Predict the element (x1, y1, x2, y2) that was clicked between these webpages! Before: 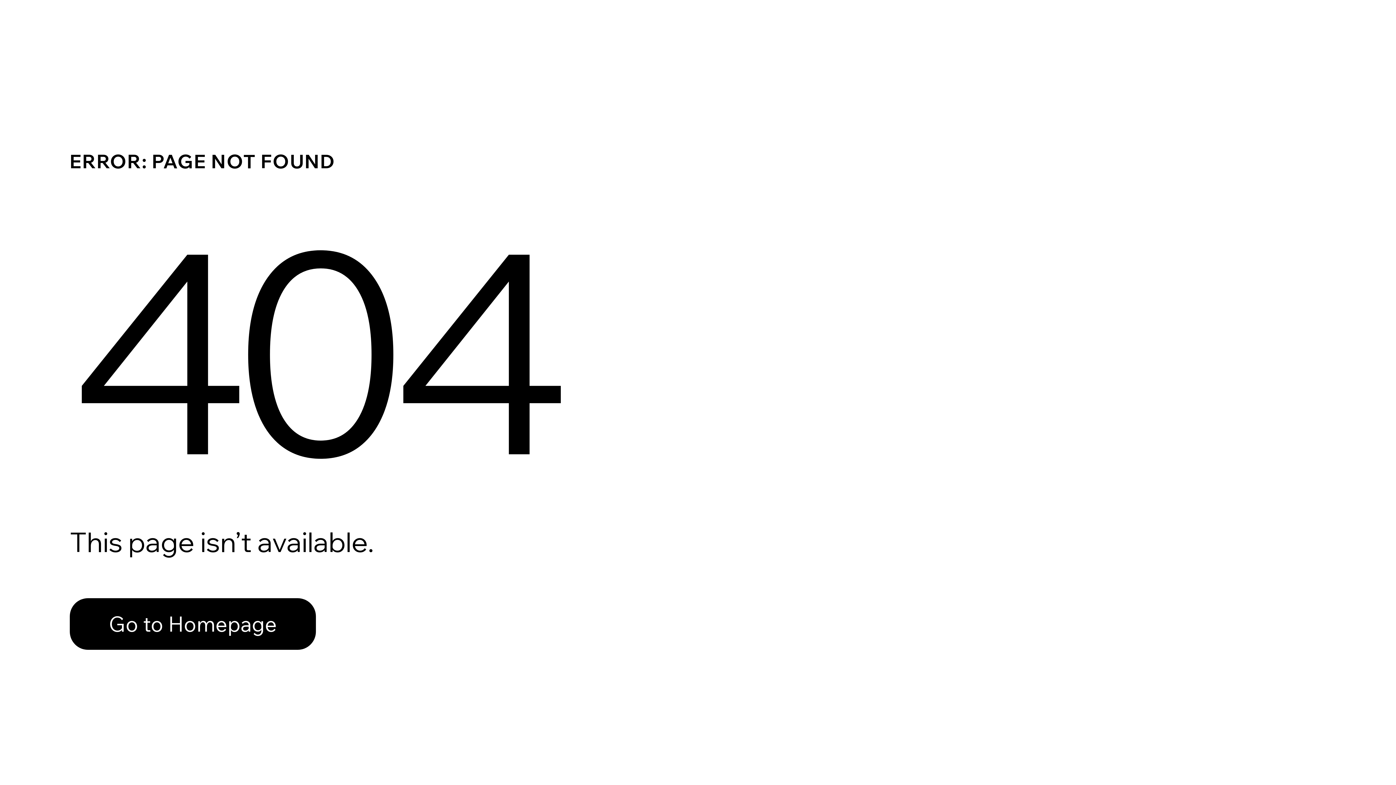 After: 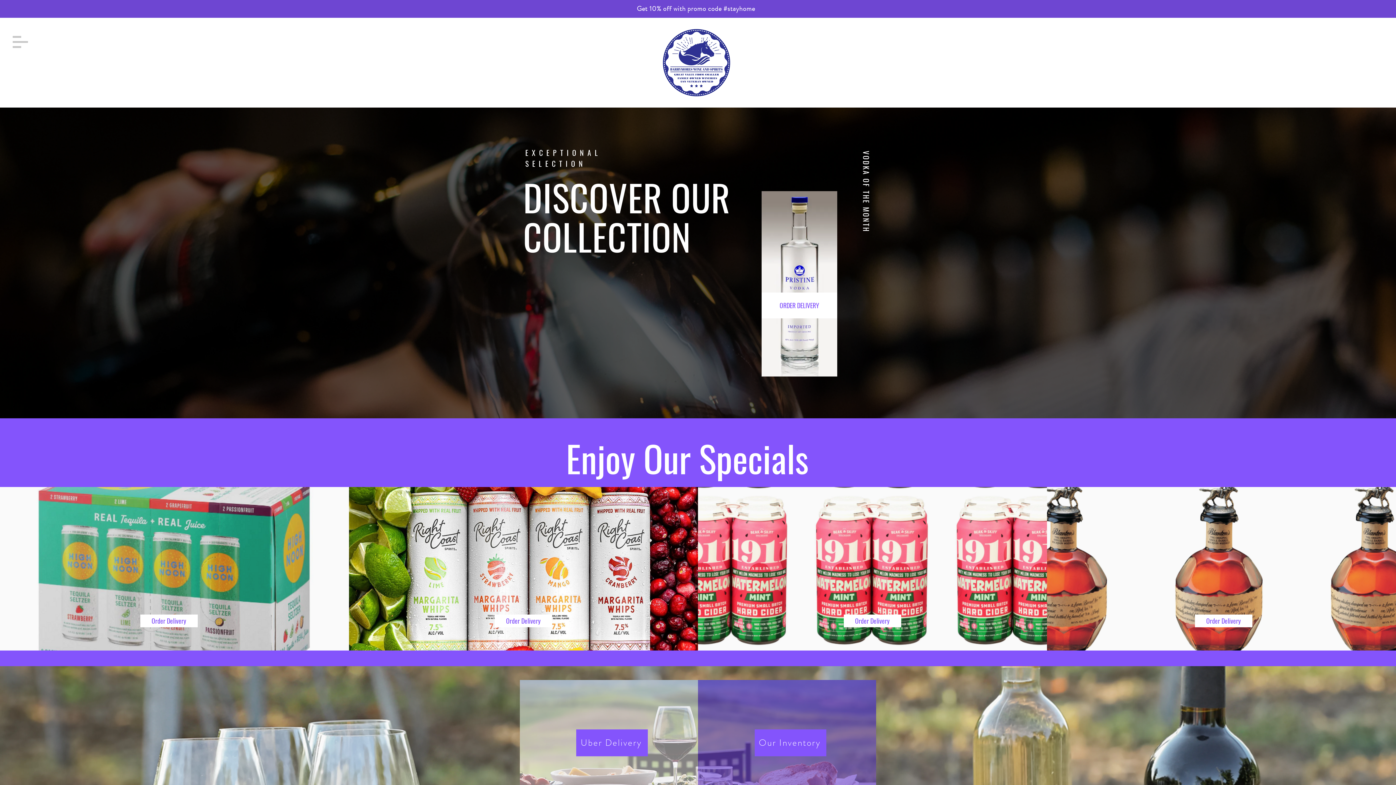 Action: bbox: (69, 582, 768, 659) label: Go to Homepage